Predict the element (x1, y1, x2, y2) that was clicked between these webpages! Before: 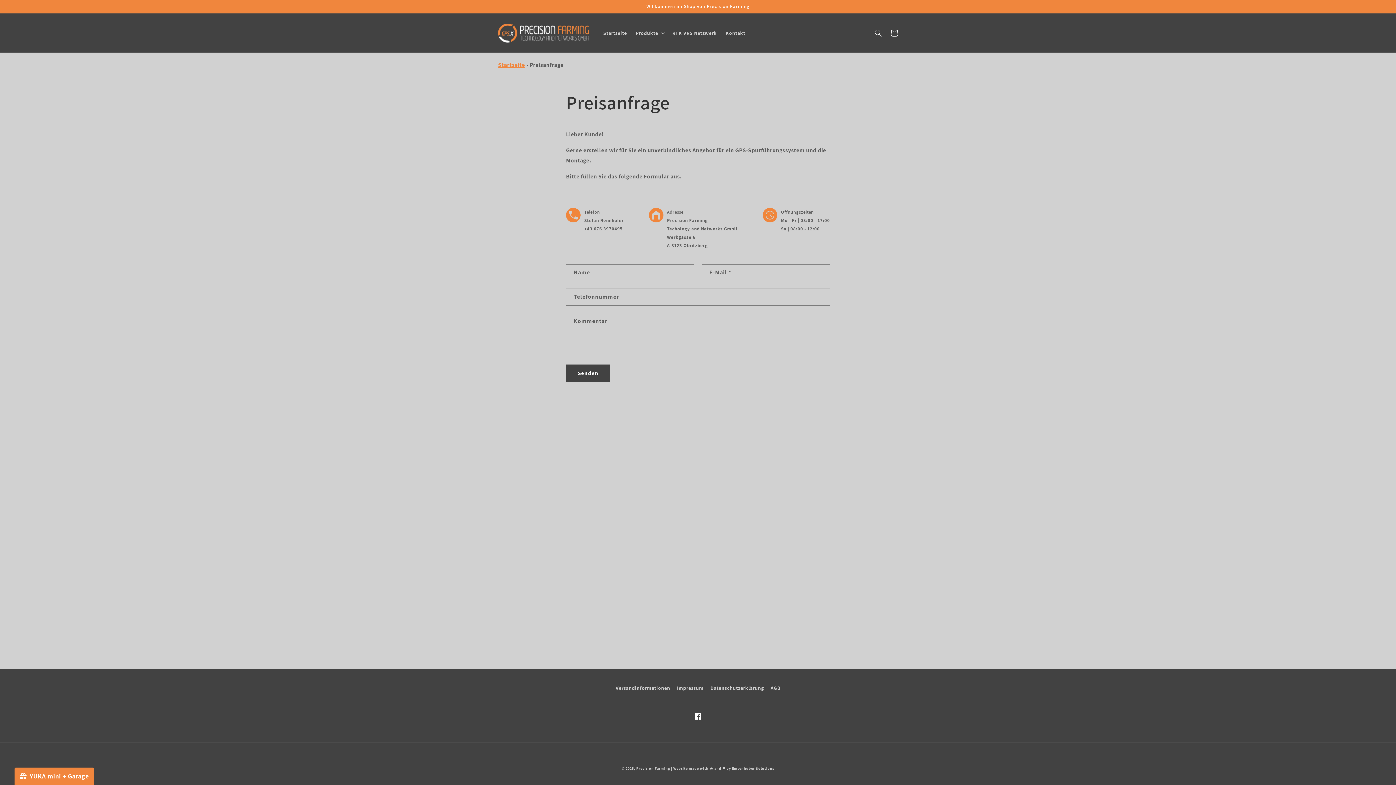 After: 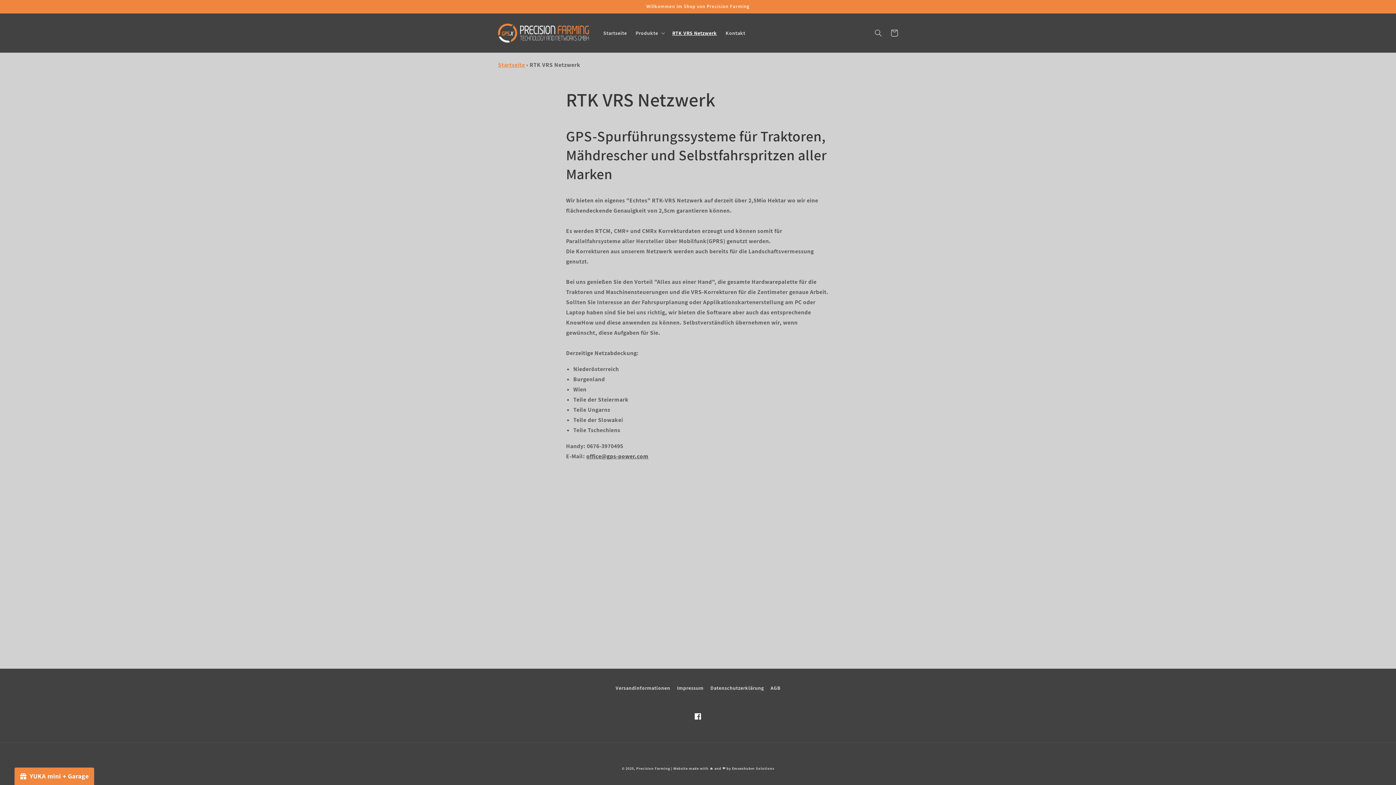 Action: bbox: (668, 25, 721, 40) label: RTK VRS Netzwerk